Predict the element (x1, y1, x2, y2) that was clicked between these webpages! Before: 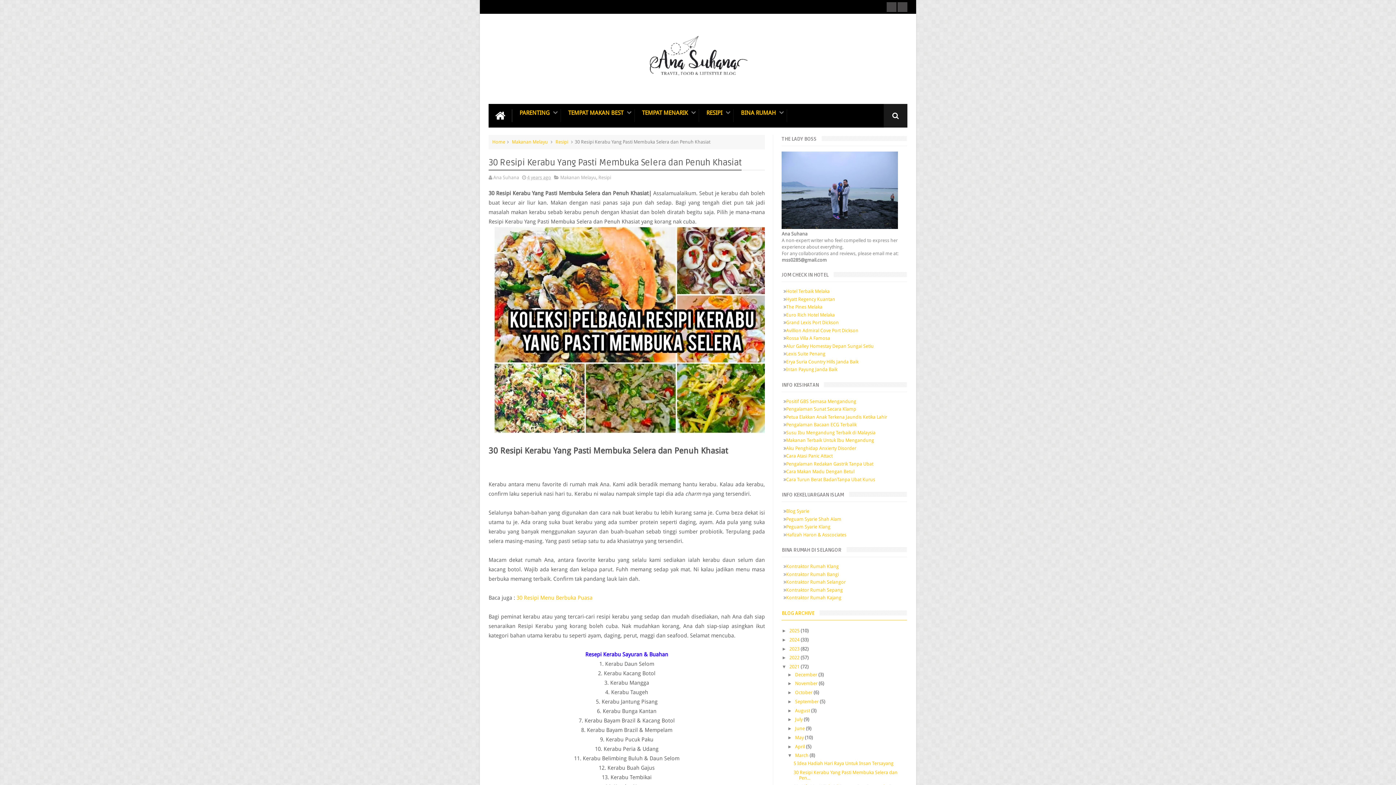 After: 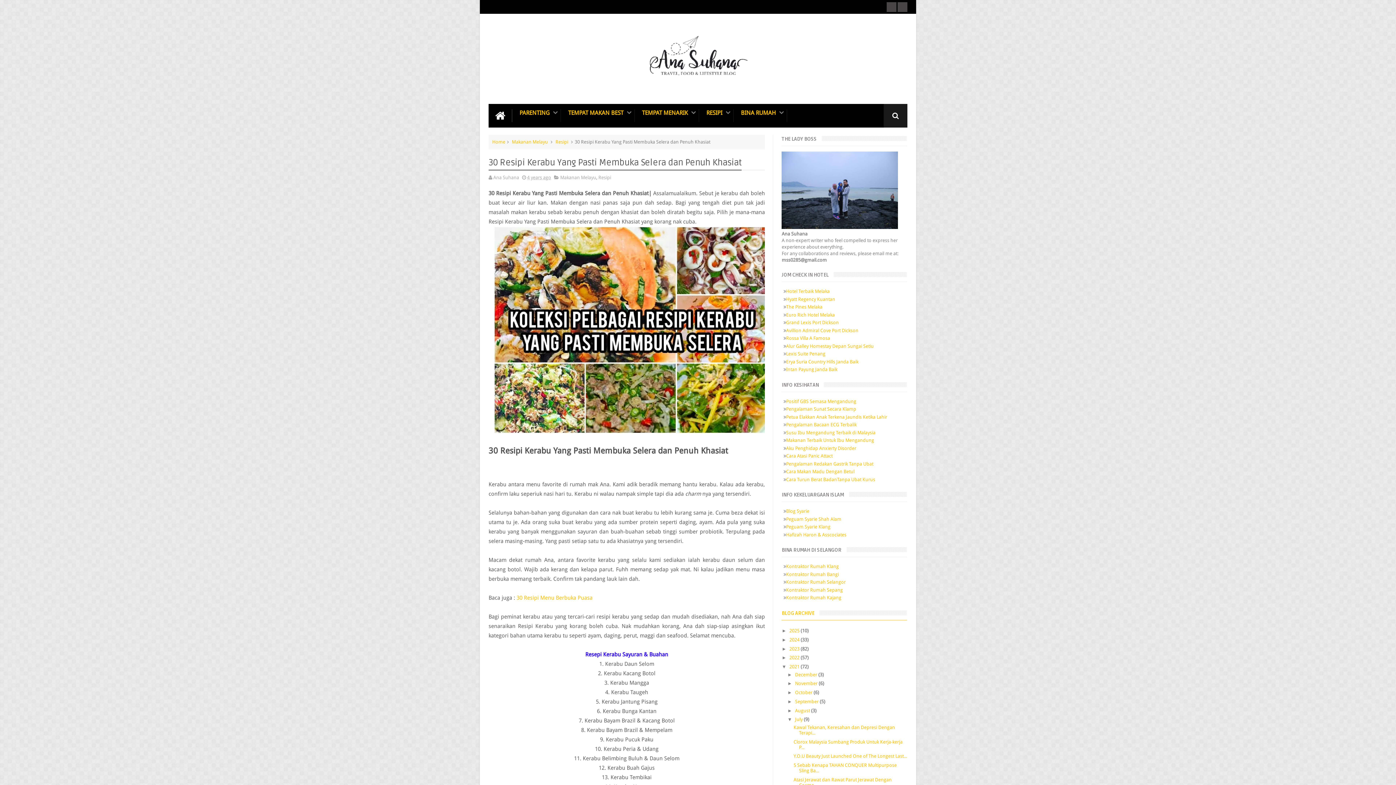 Action: bbox: (787, 717, 795, 722) label: ►  